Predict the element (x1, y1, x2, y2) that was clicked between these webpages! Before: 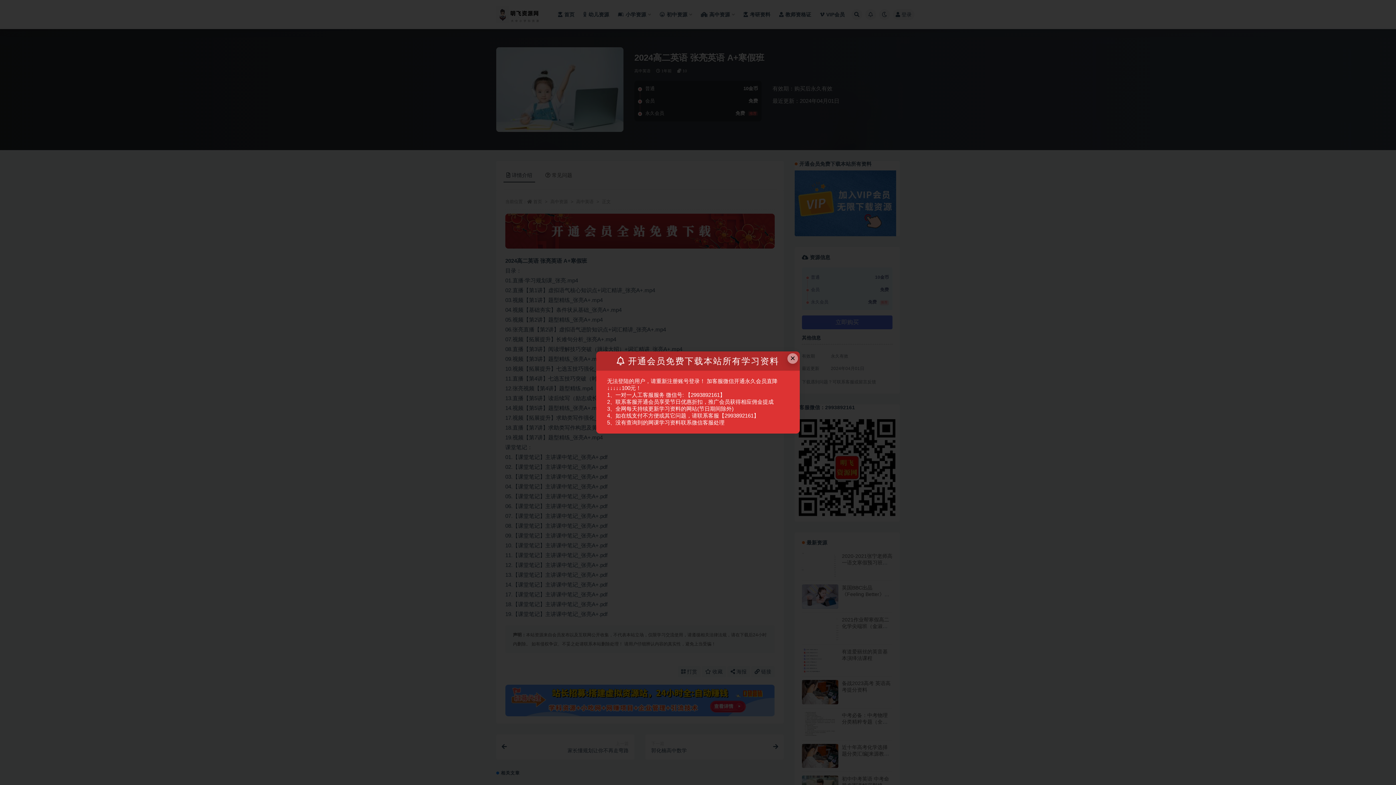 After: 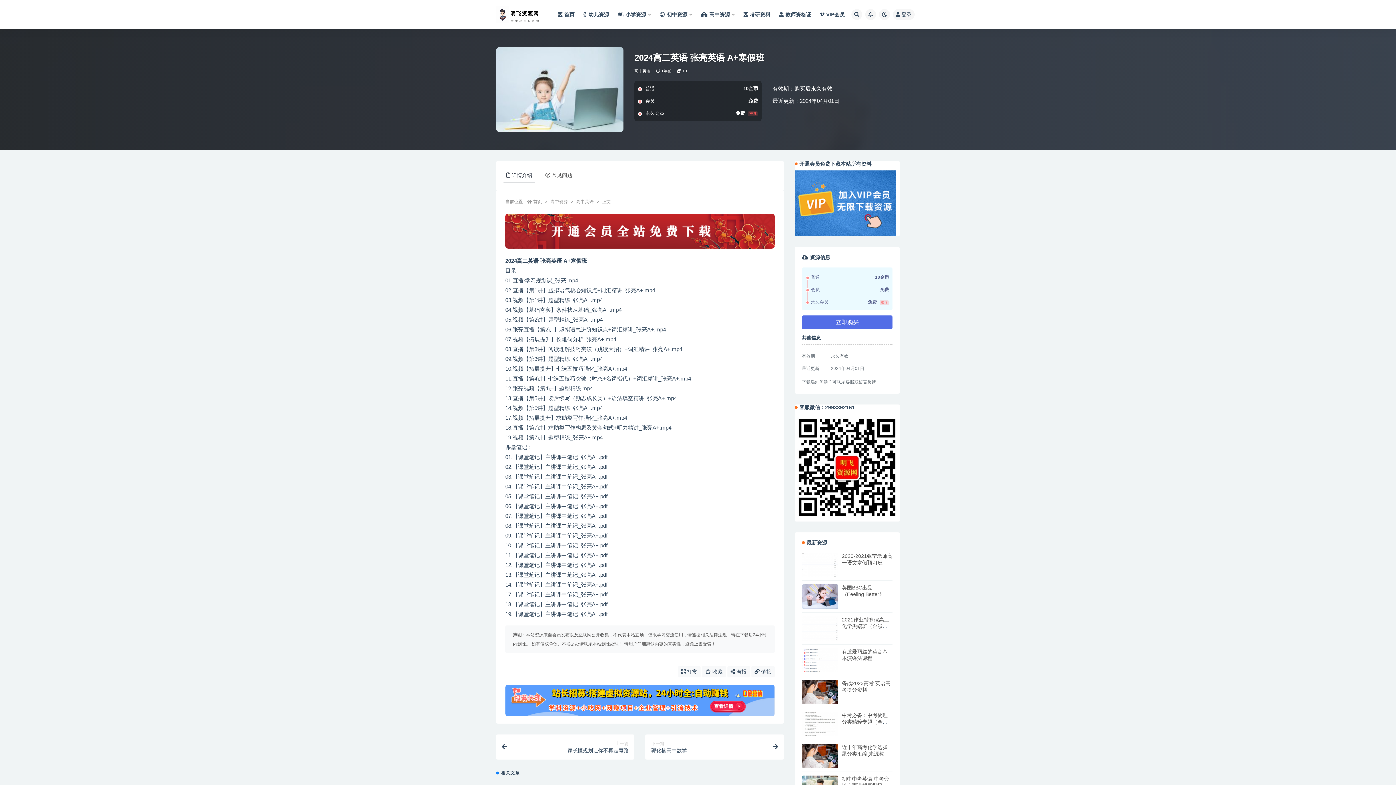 Action: bbox: (787, 353, 798, 363) label: Close this dialog